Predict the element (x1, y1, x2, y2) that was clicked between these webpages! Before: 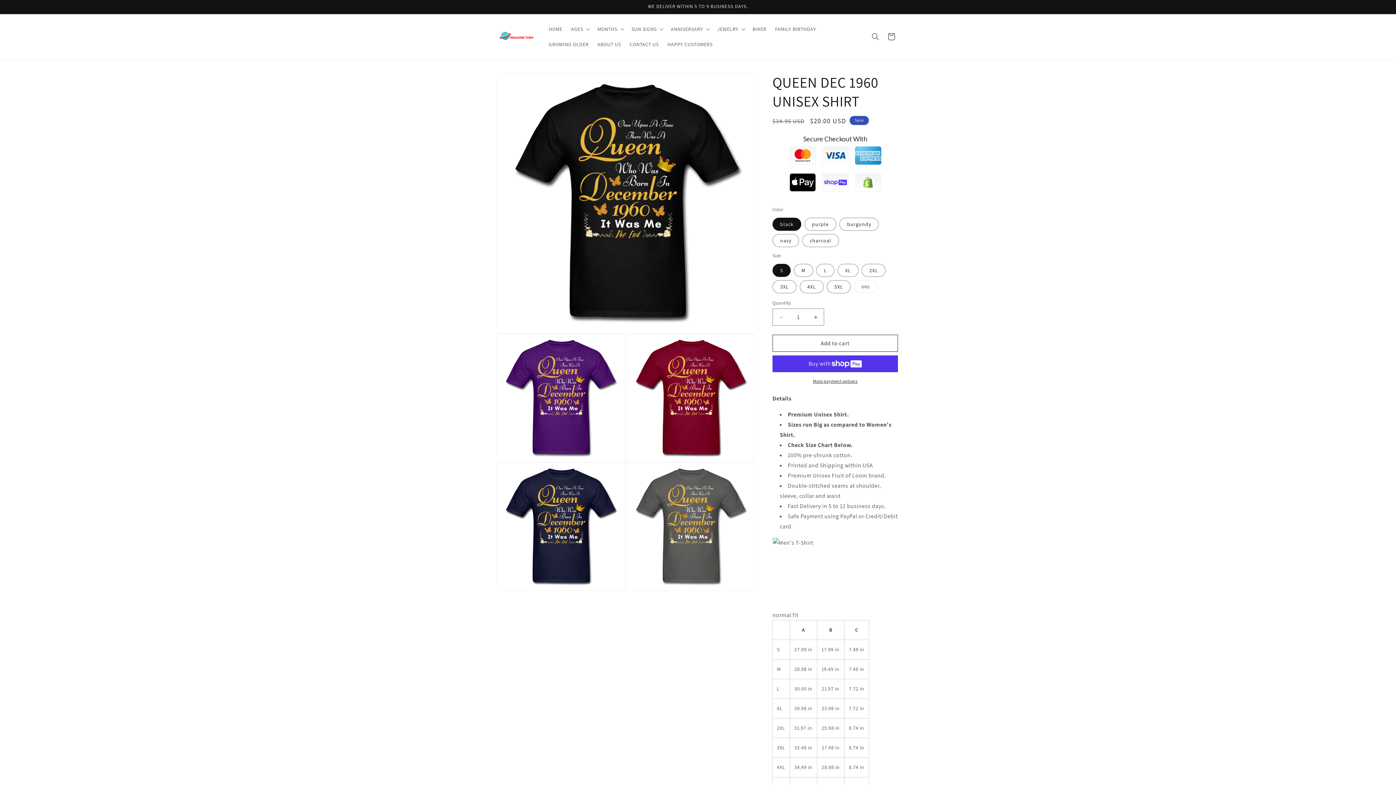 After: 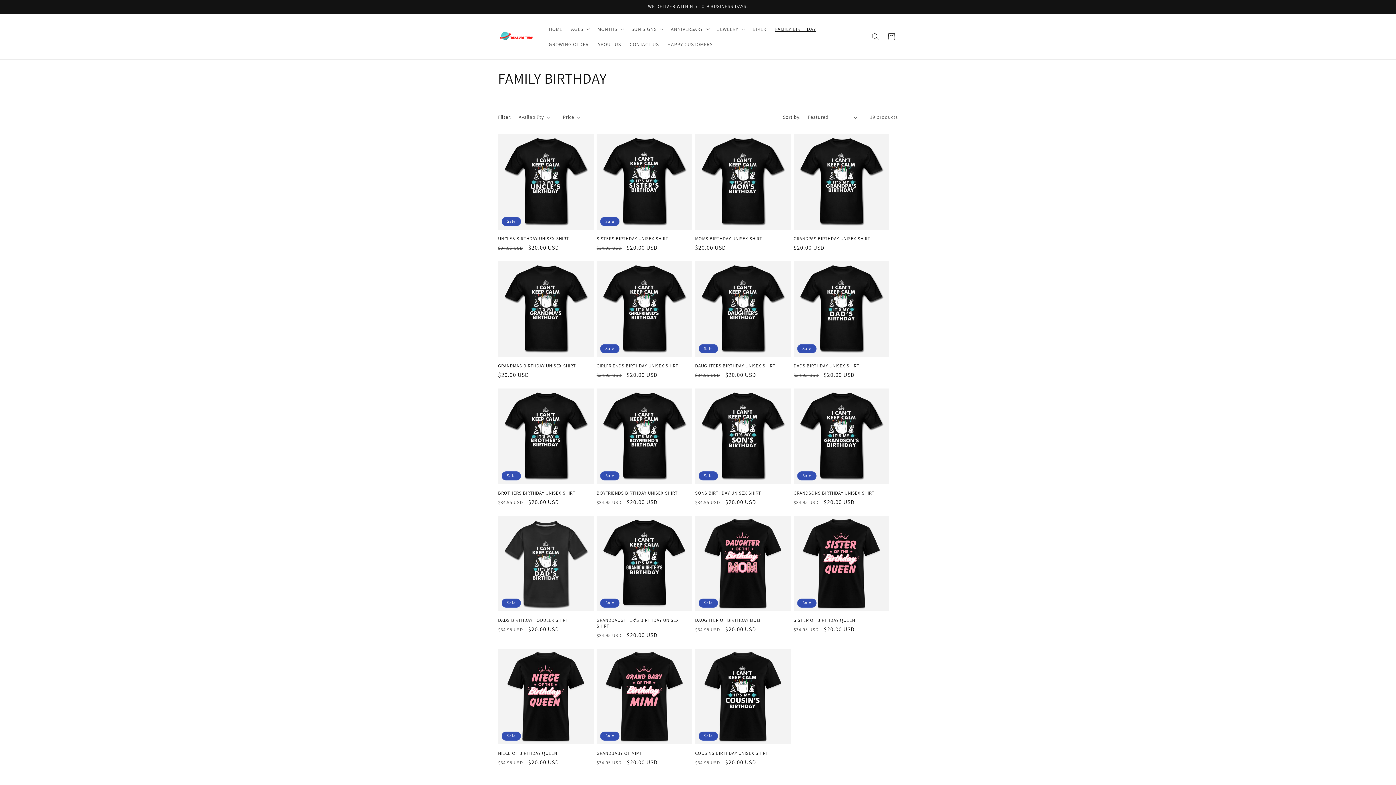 Action: label: FAMILY BIRTHDAY bbox: (770, 21, 820, 36)